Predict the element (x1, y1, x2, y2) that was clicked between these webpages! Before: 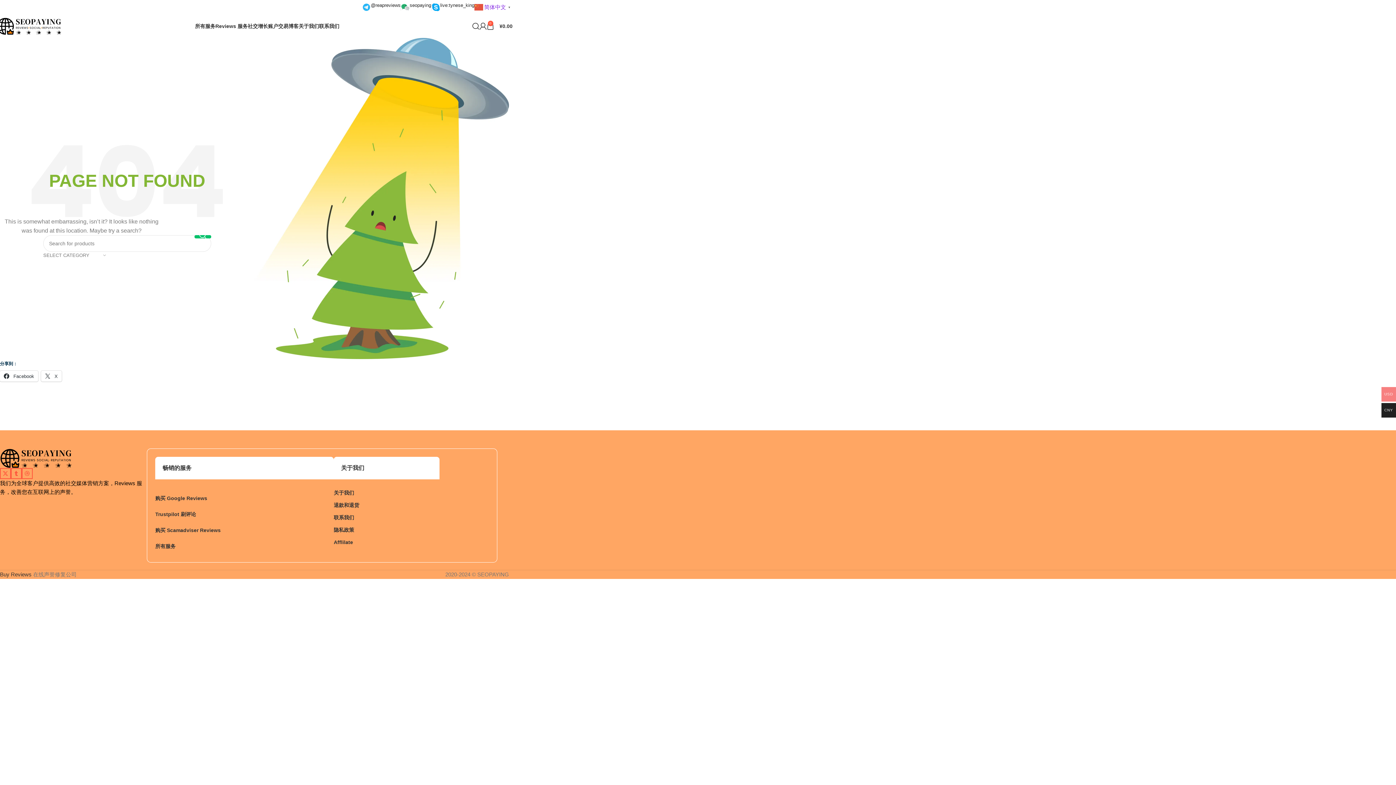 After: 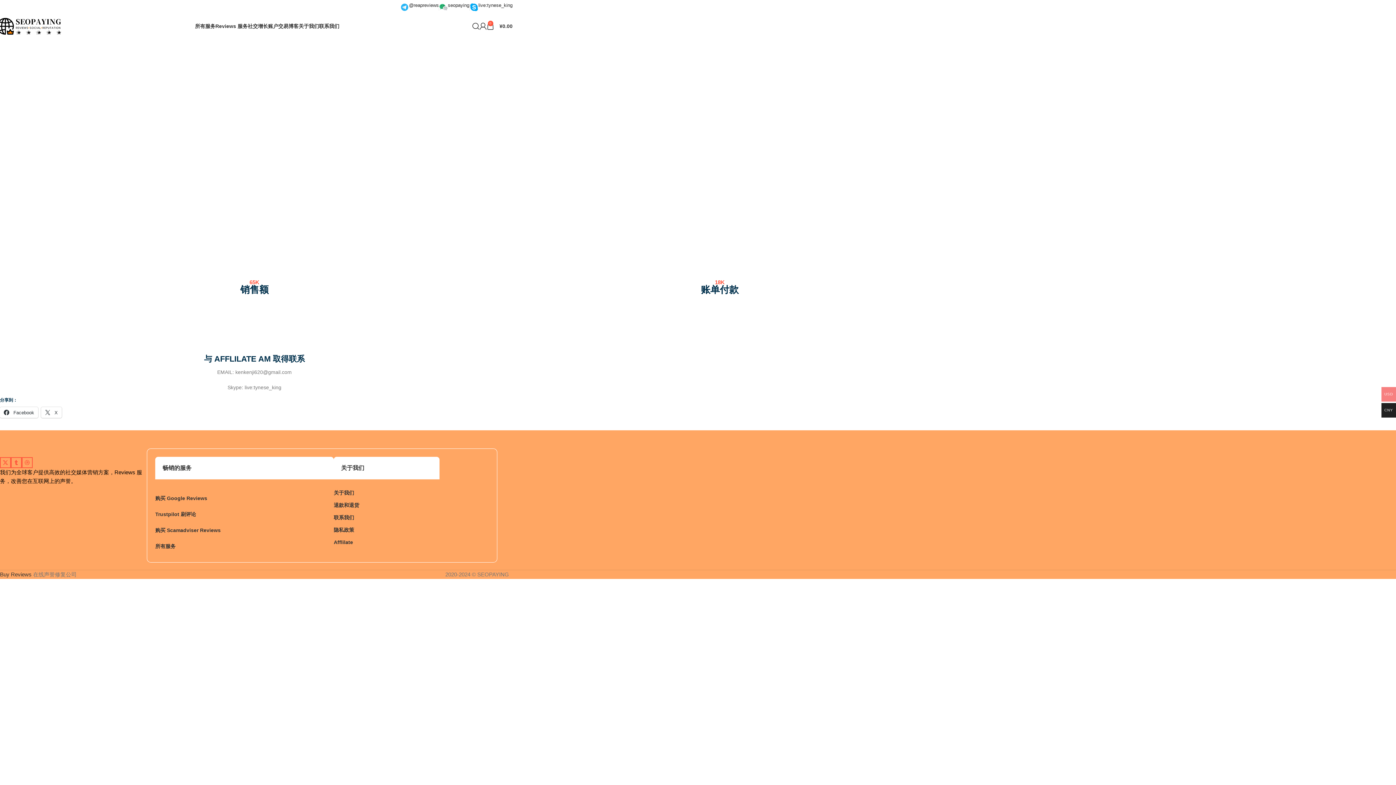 Action: bbox: (333, 536, 439, 548) label: Afflilate